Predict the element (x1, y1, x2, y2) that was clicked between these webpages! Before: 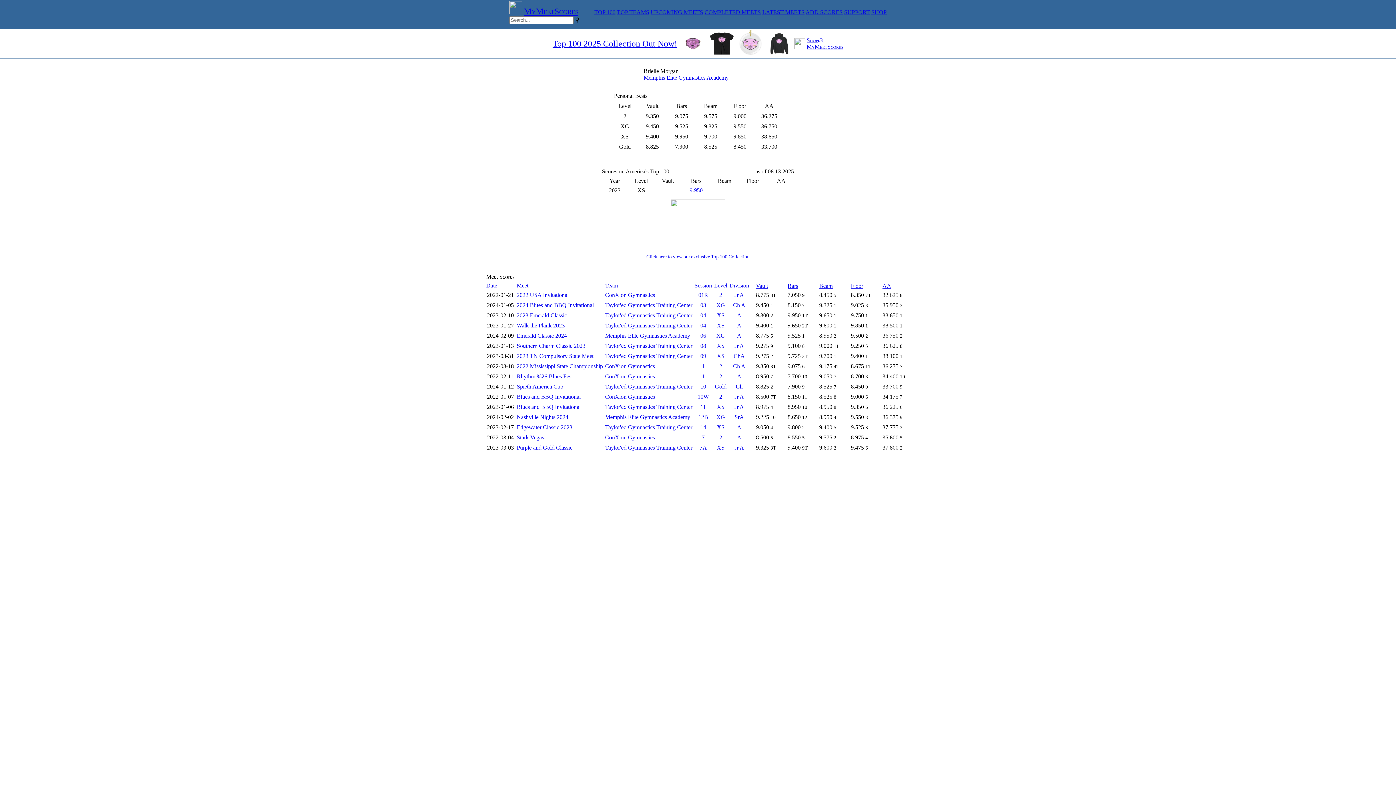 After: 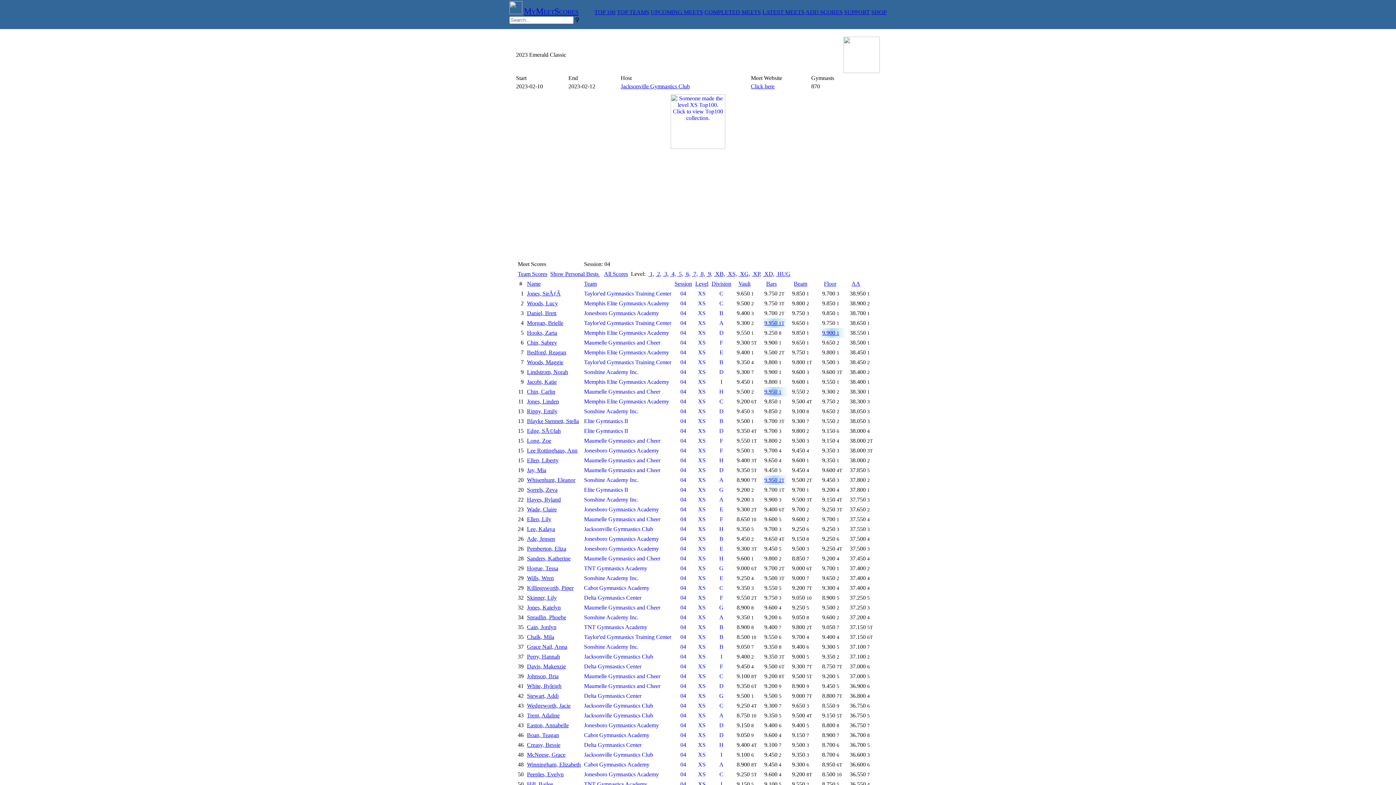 Action: bbox: (694, 312, 712, 318) label: 04